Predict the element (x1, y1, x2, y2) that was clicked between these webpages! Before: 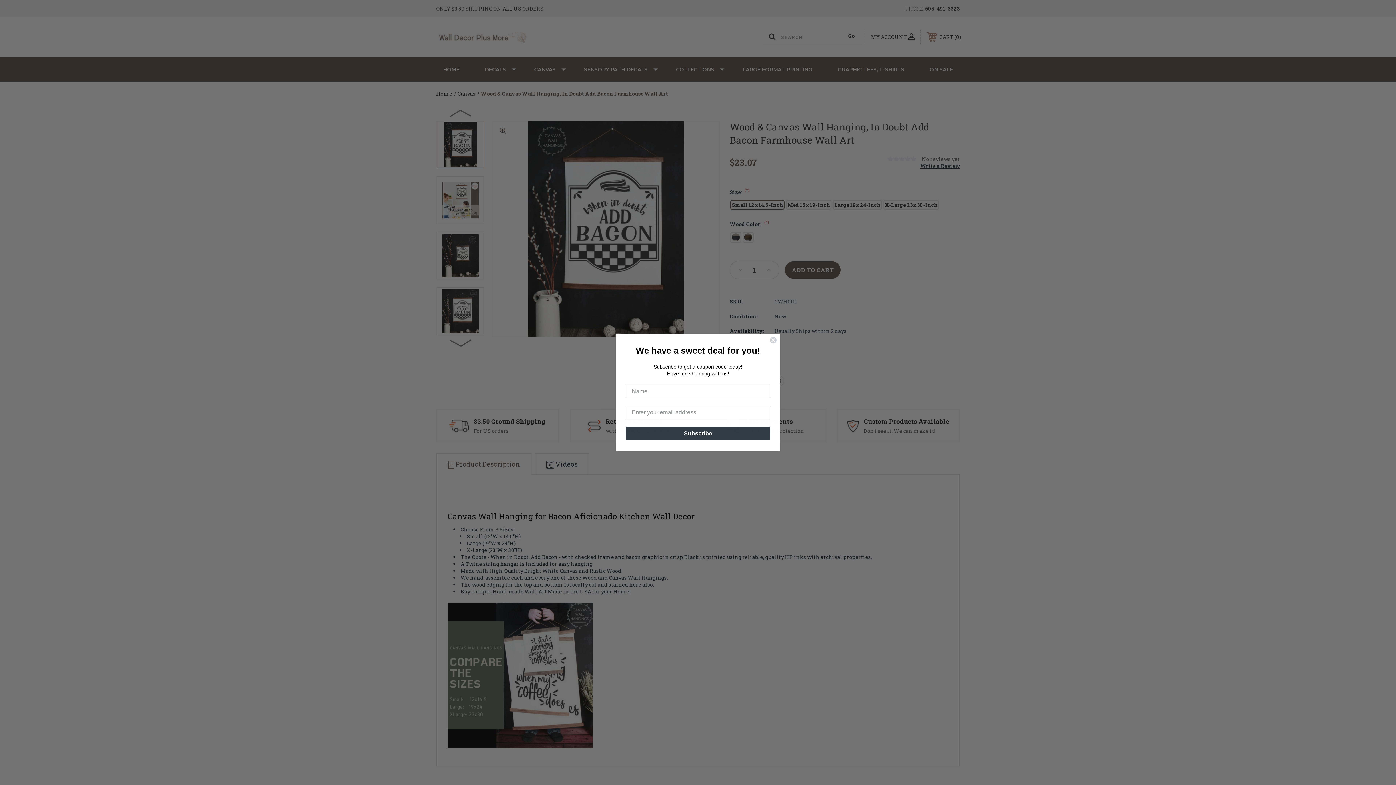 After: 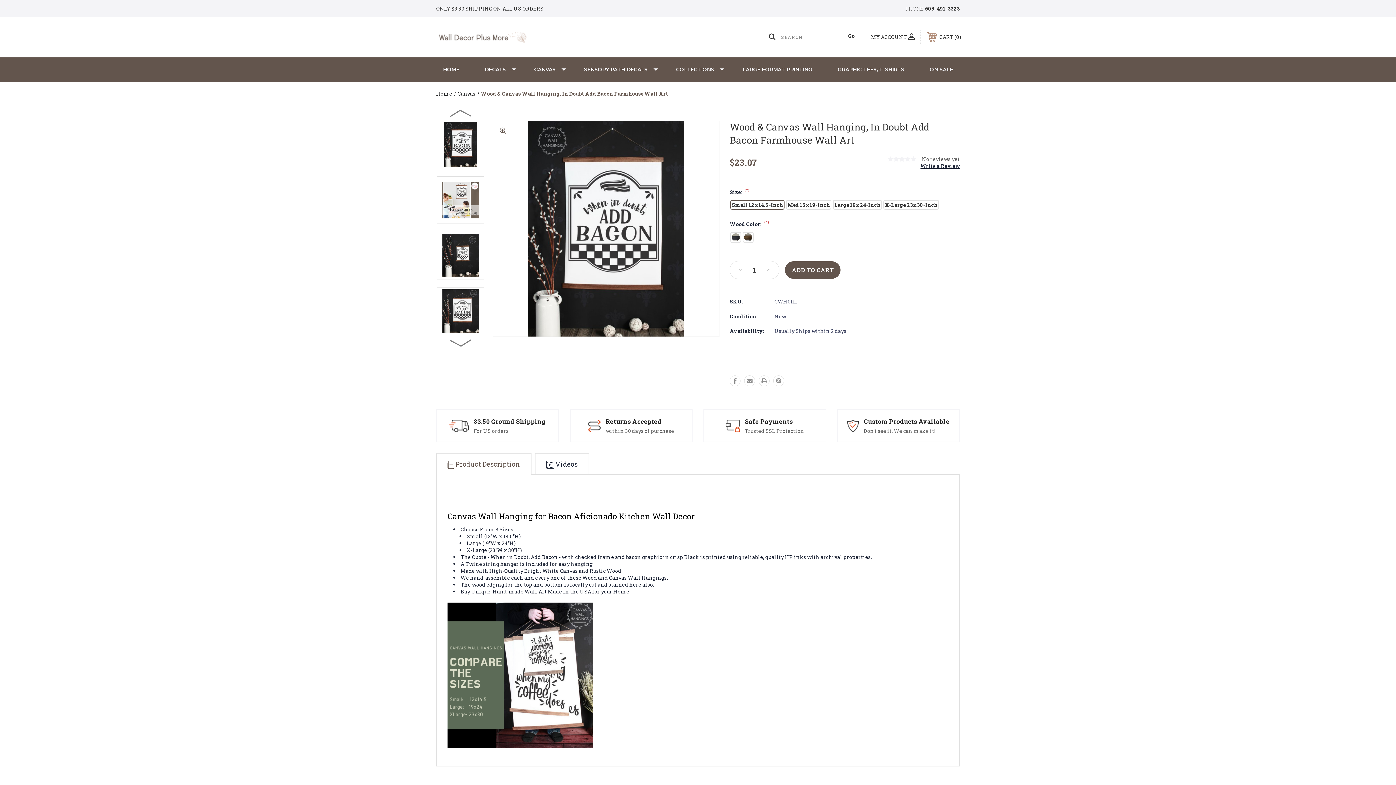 Action: bbox: (769, 336, 777, 344) label: Close dialog